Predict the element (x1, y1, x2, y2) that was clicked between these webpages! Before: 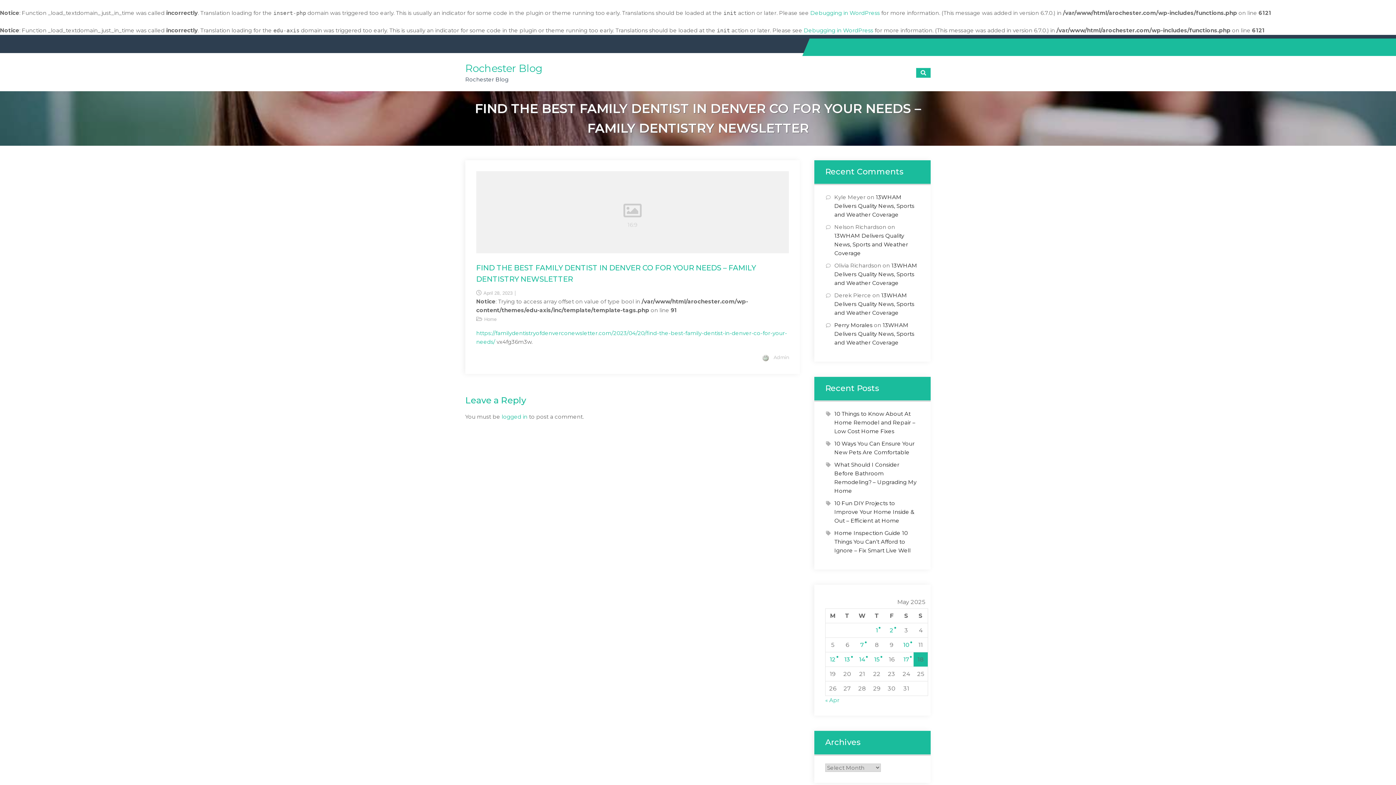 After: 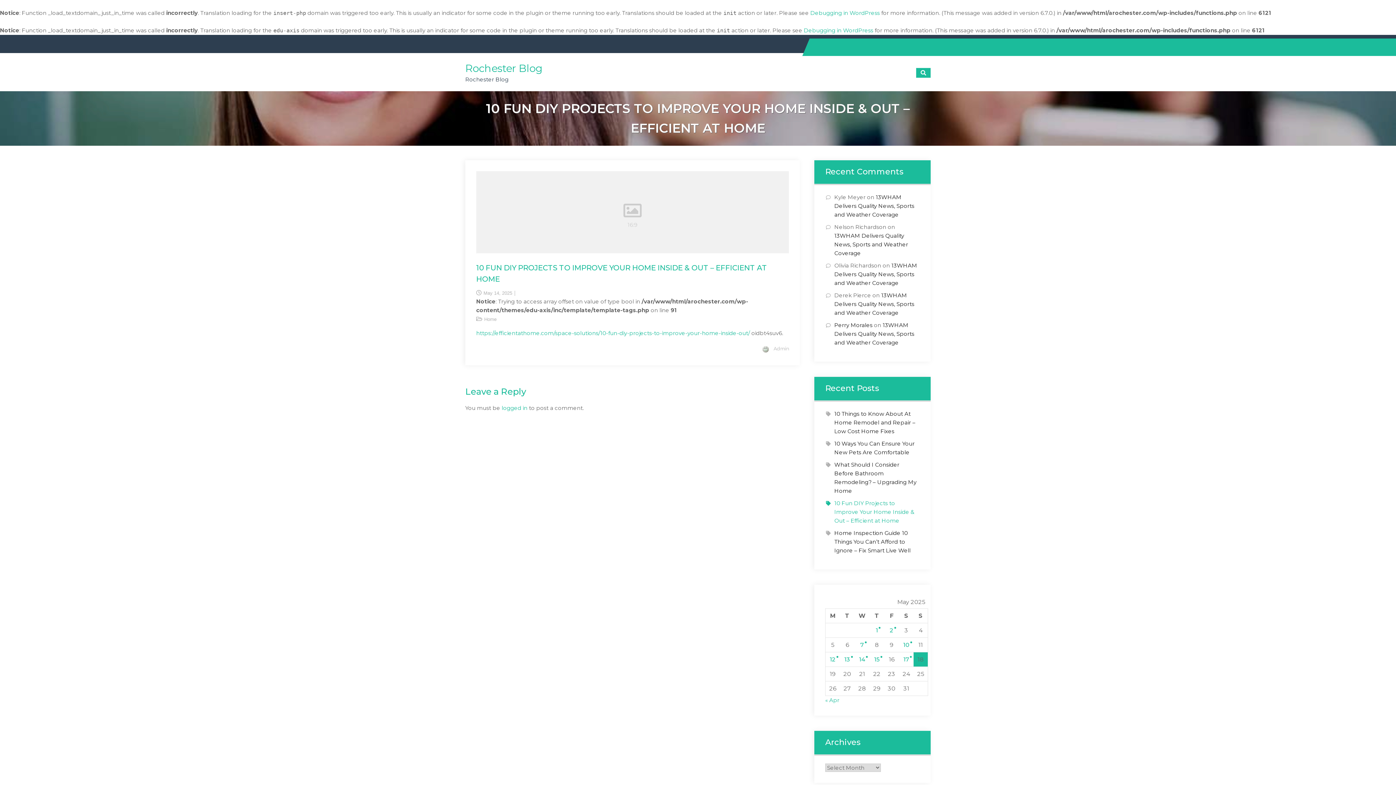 Action: label: 10 Fun DIY Projects to Improve Your Home Inside & Out – Efficient at Home bbox: (834, 500, 914, 524)